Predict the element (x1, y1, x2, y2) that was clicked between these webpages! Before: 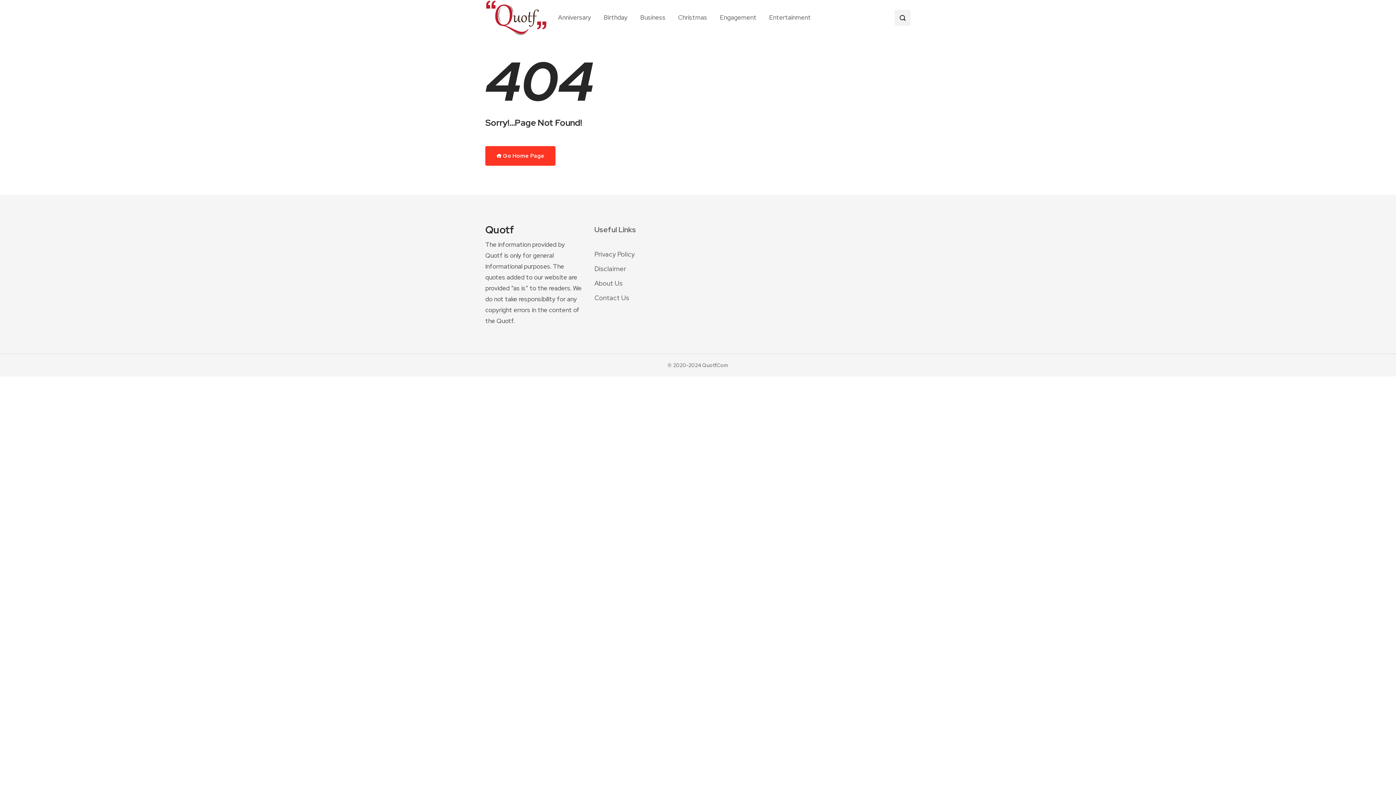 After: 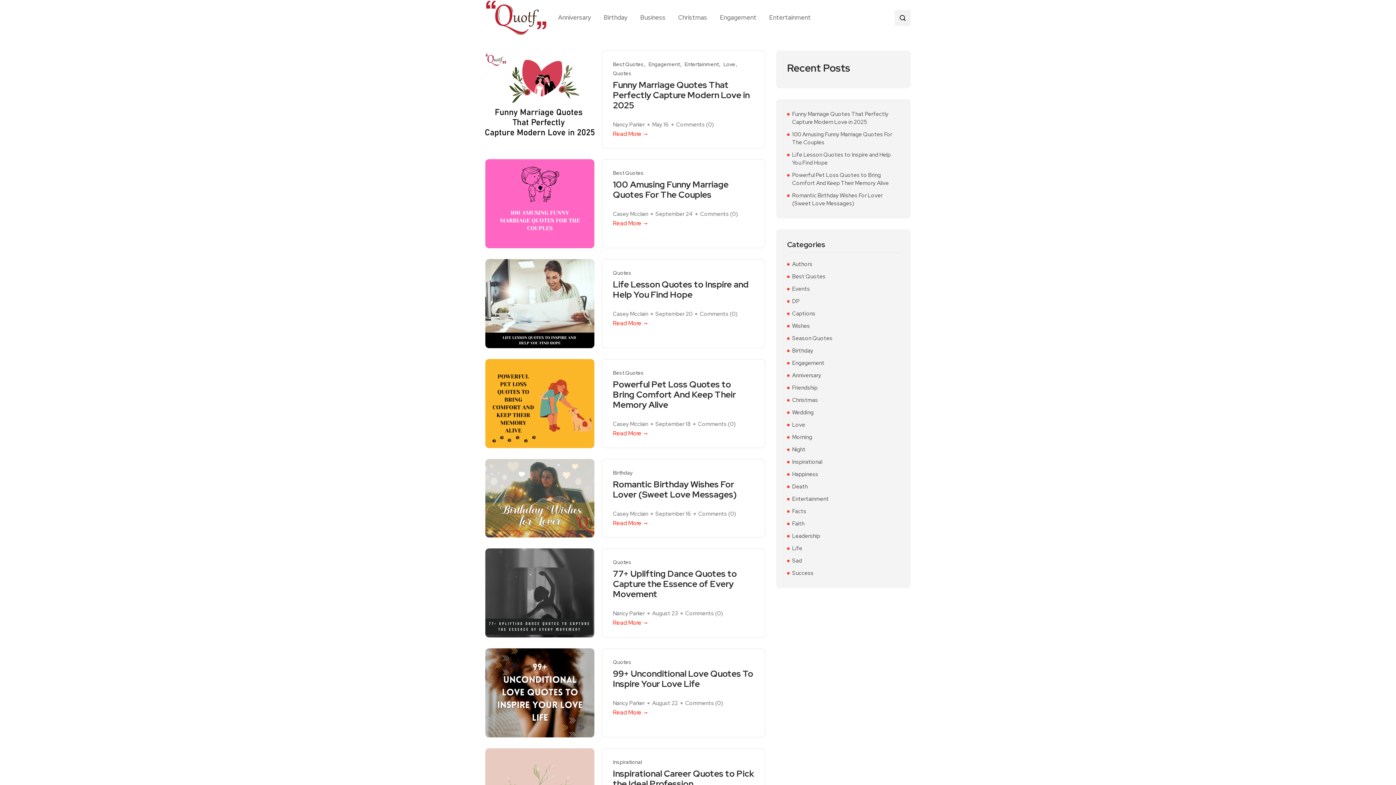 Action: bbox: (485, 0, 547, 35)